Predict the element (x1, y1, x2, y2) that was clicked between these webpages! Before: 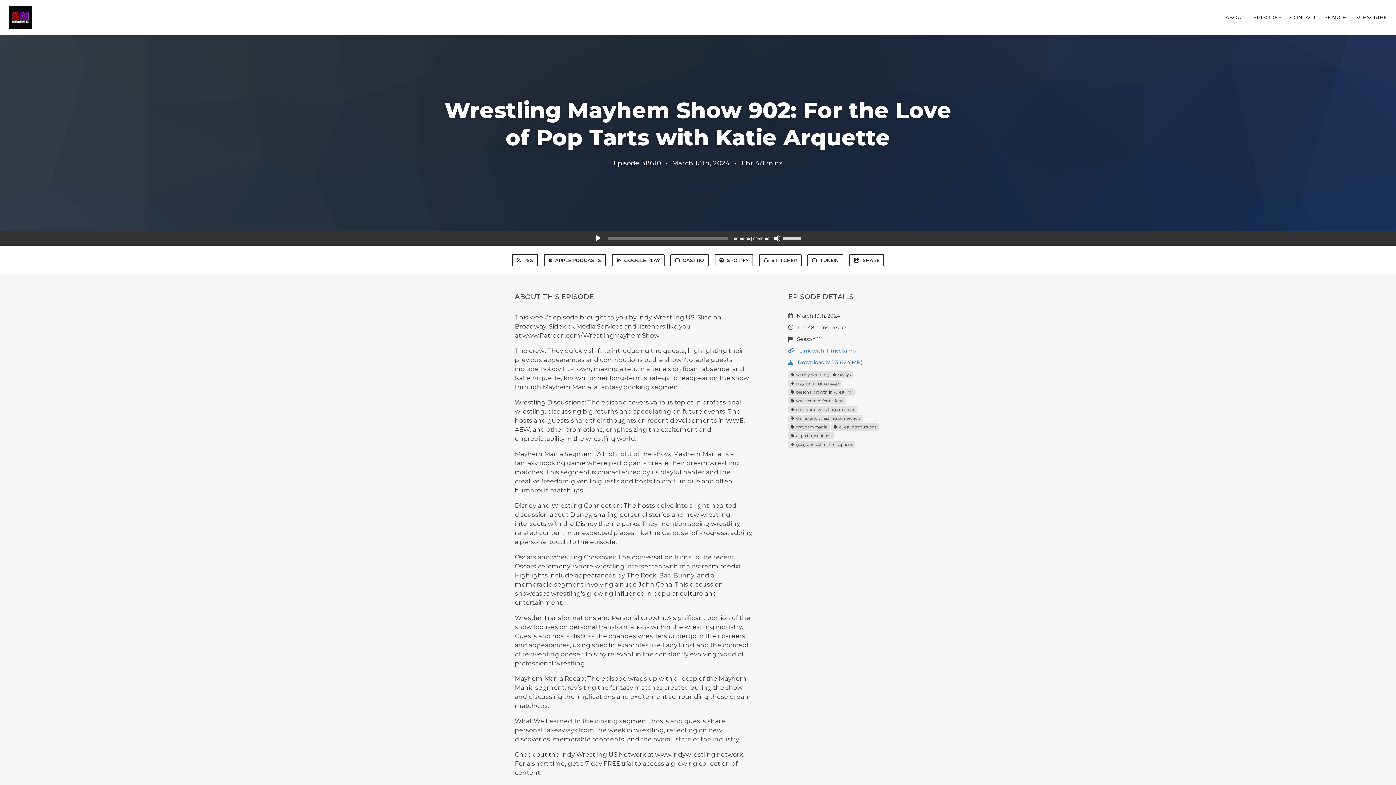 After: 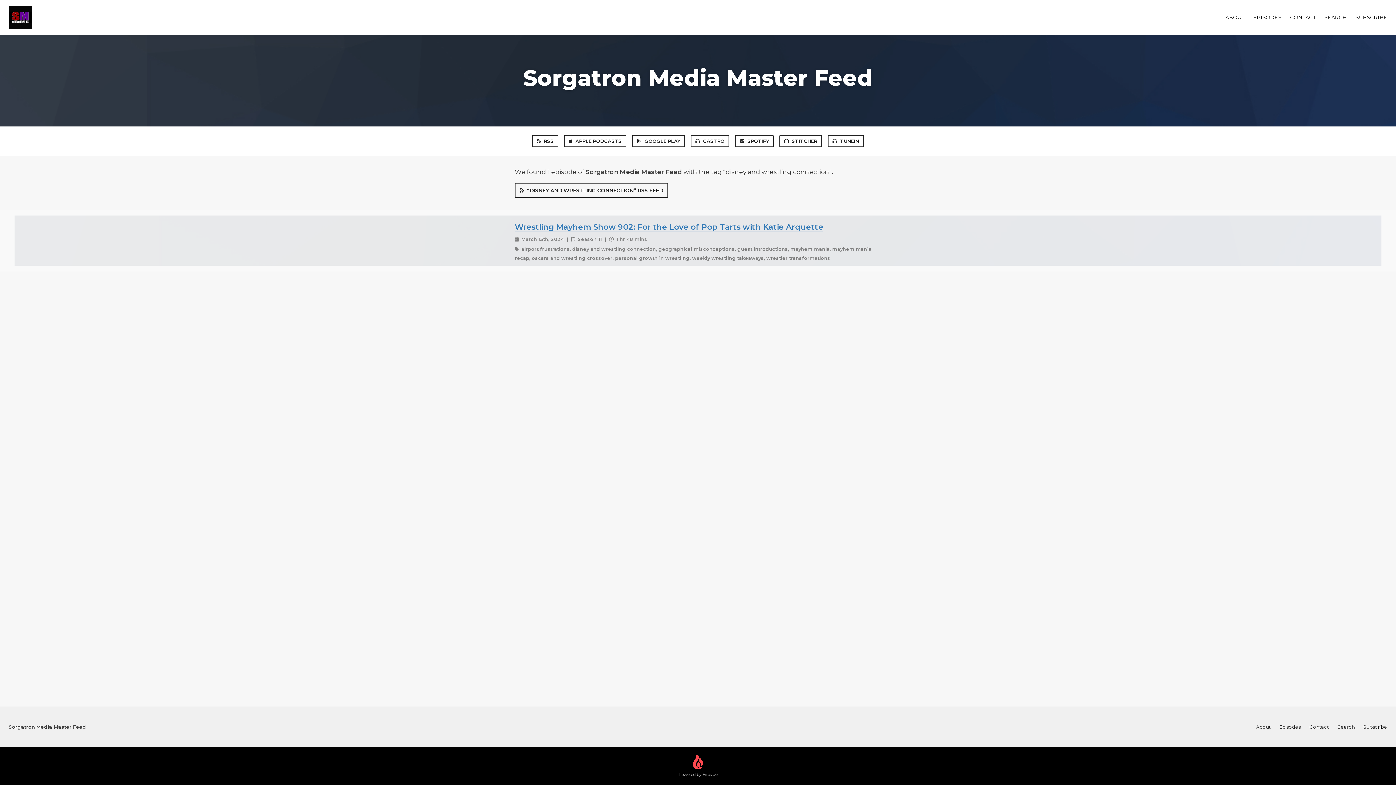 Action: bbox: (788, 414, 862, 422) label:  disney and wrestling connection